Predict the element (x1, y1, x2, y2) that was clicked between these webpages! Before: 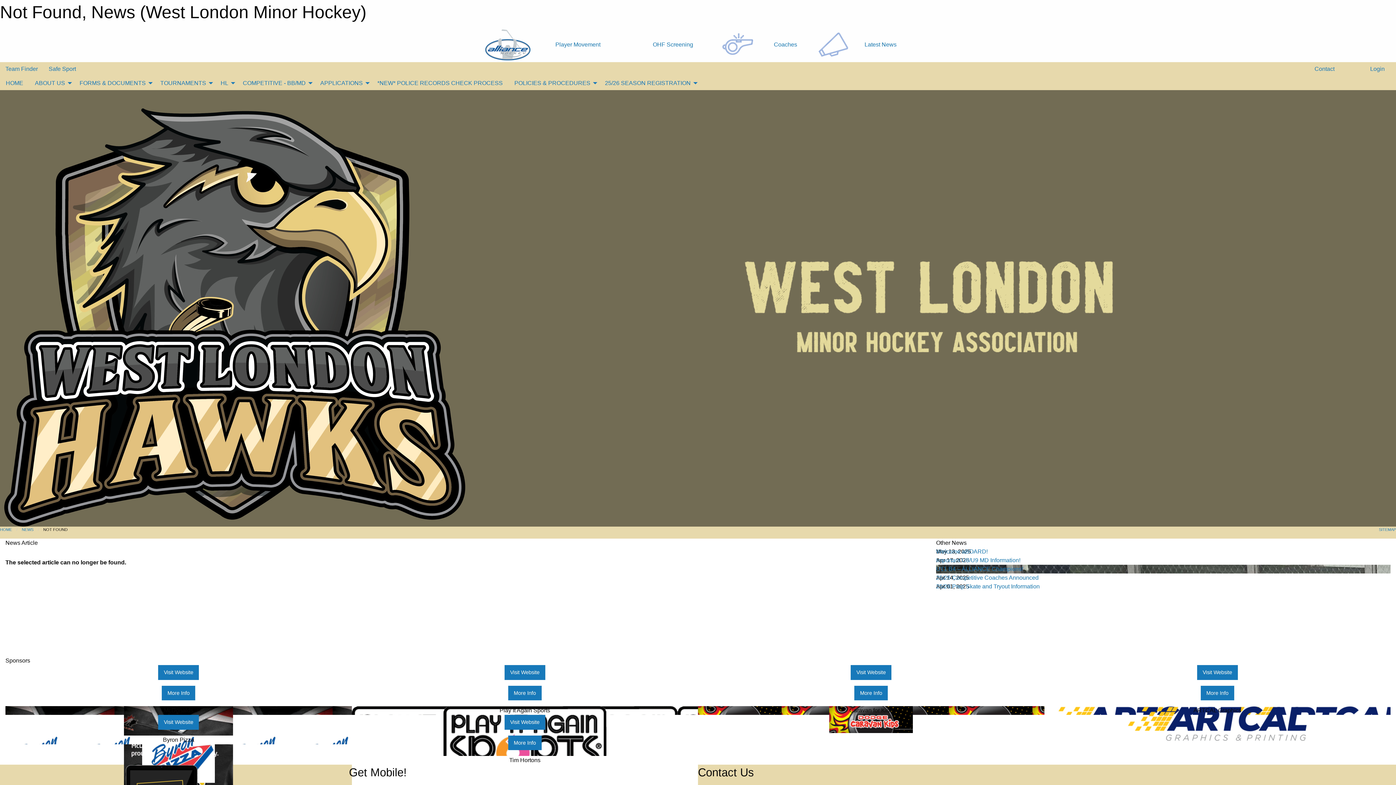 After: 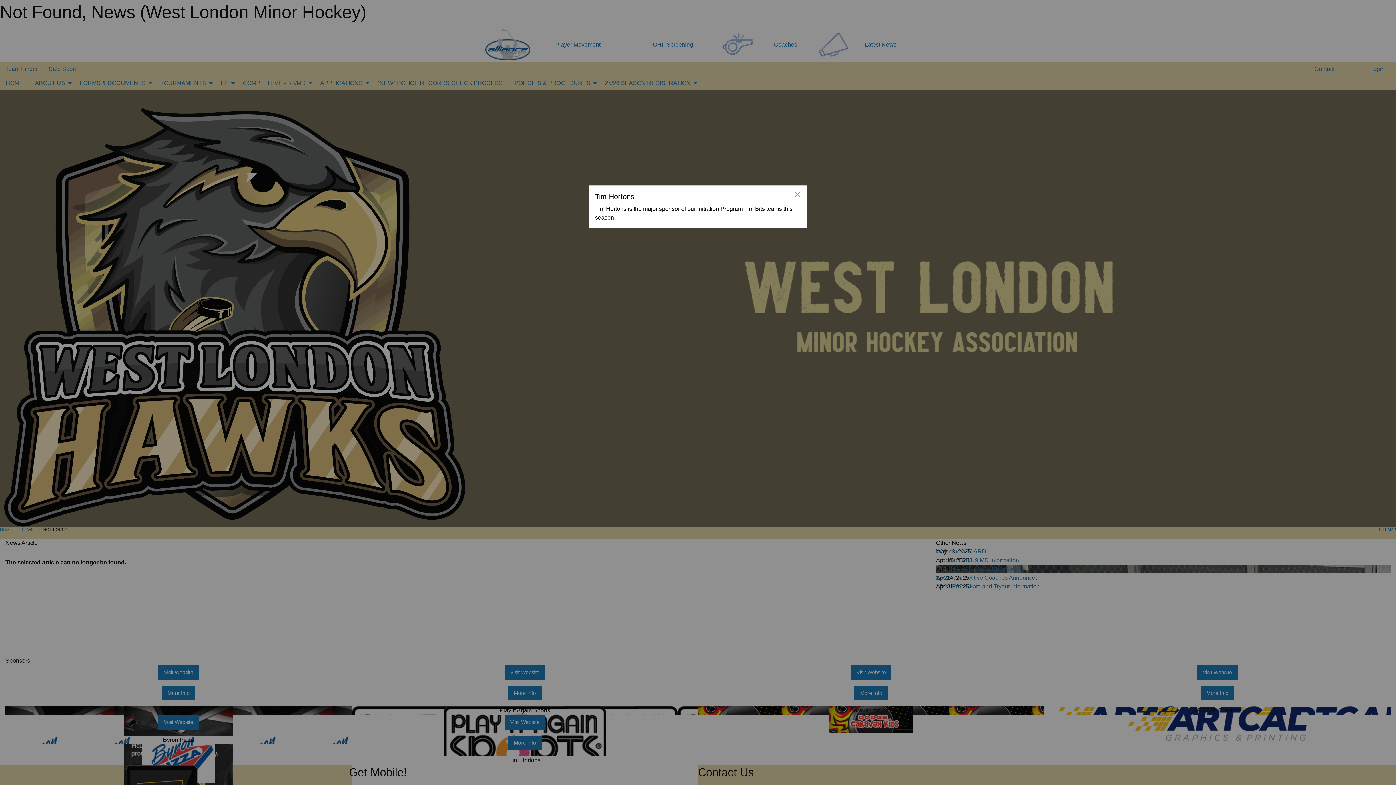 Action: bbox: (508, 735, 541, 750) label: More Info